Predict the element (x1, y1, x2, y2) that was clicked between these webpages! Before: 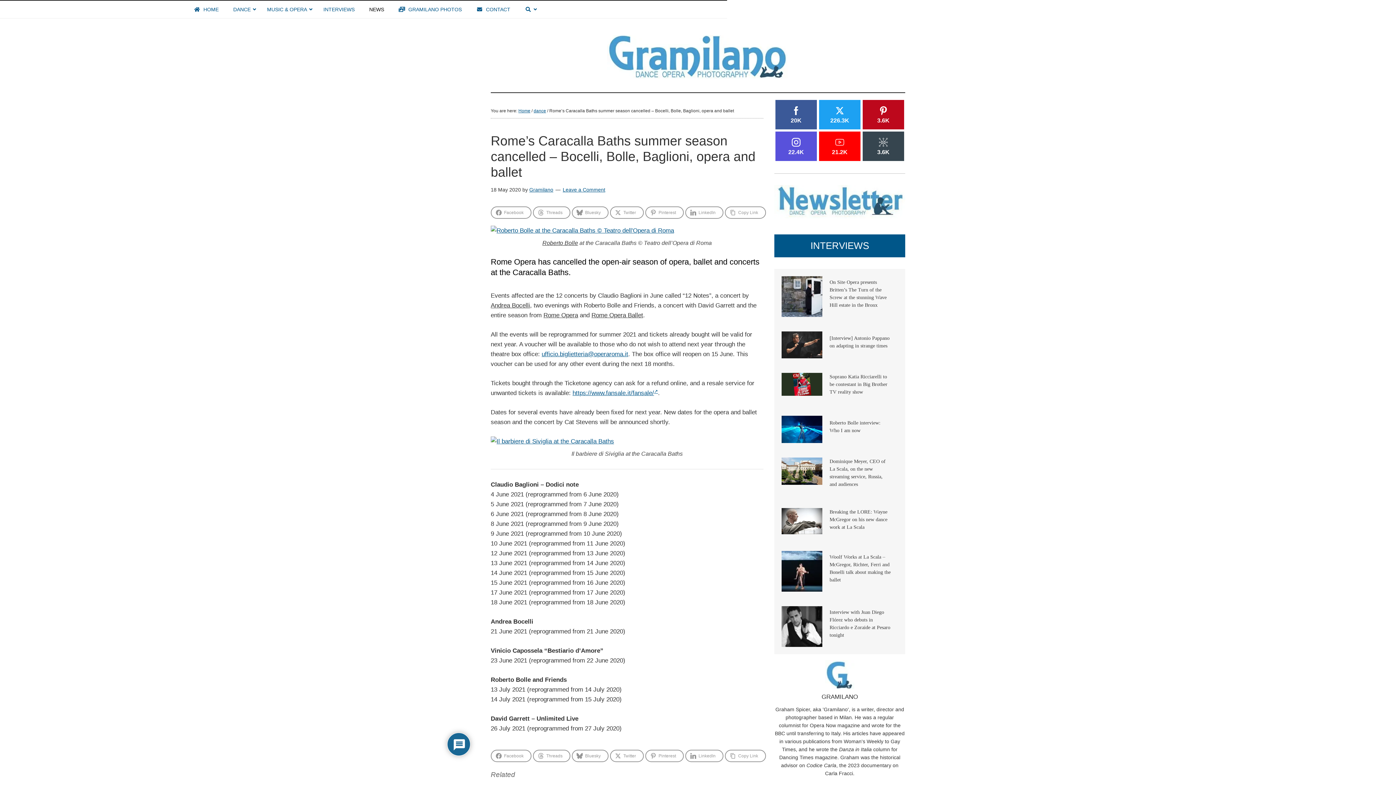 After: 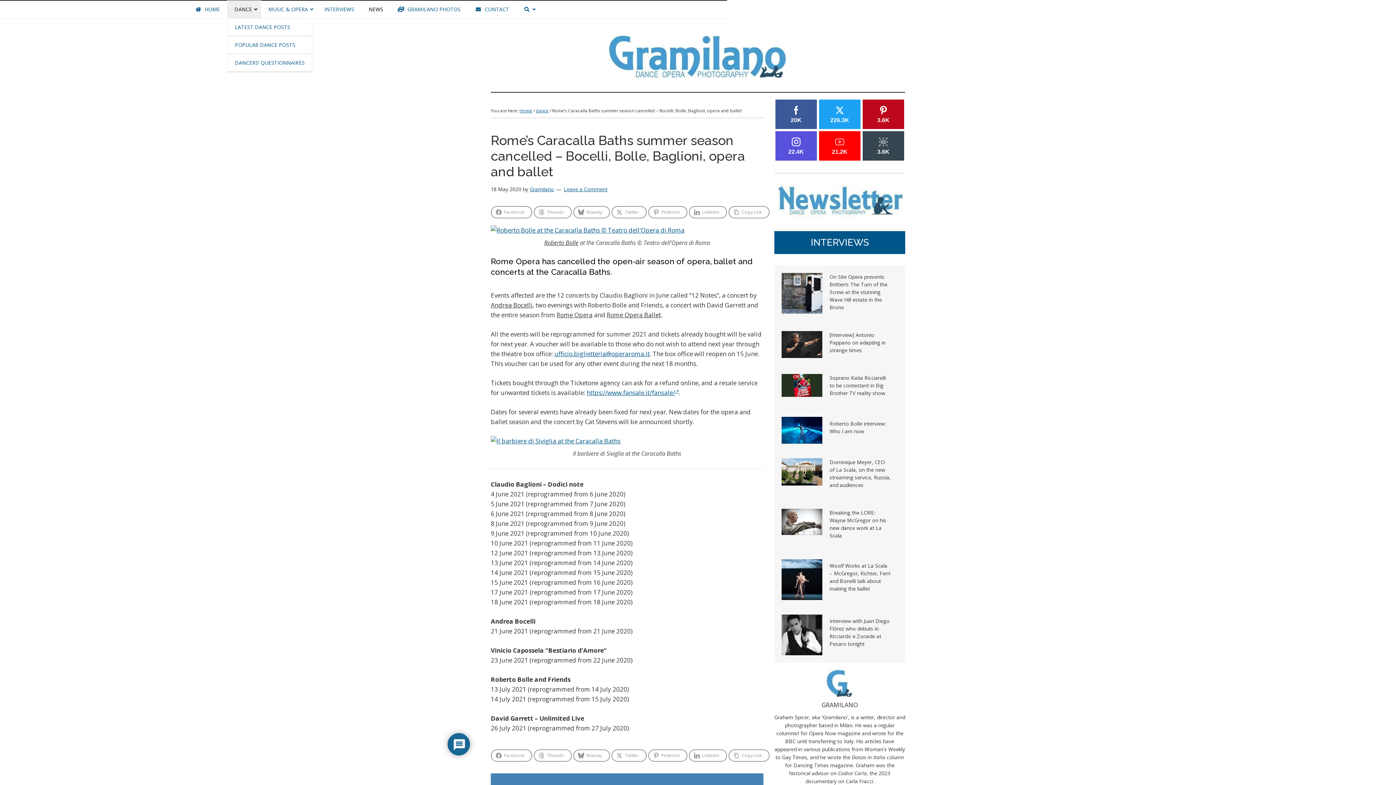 Action: label: DANCE bbox: (226, 0, 259, 18)